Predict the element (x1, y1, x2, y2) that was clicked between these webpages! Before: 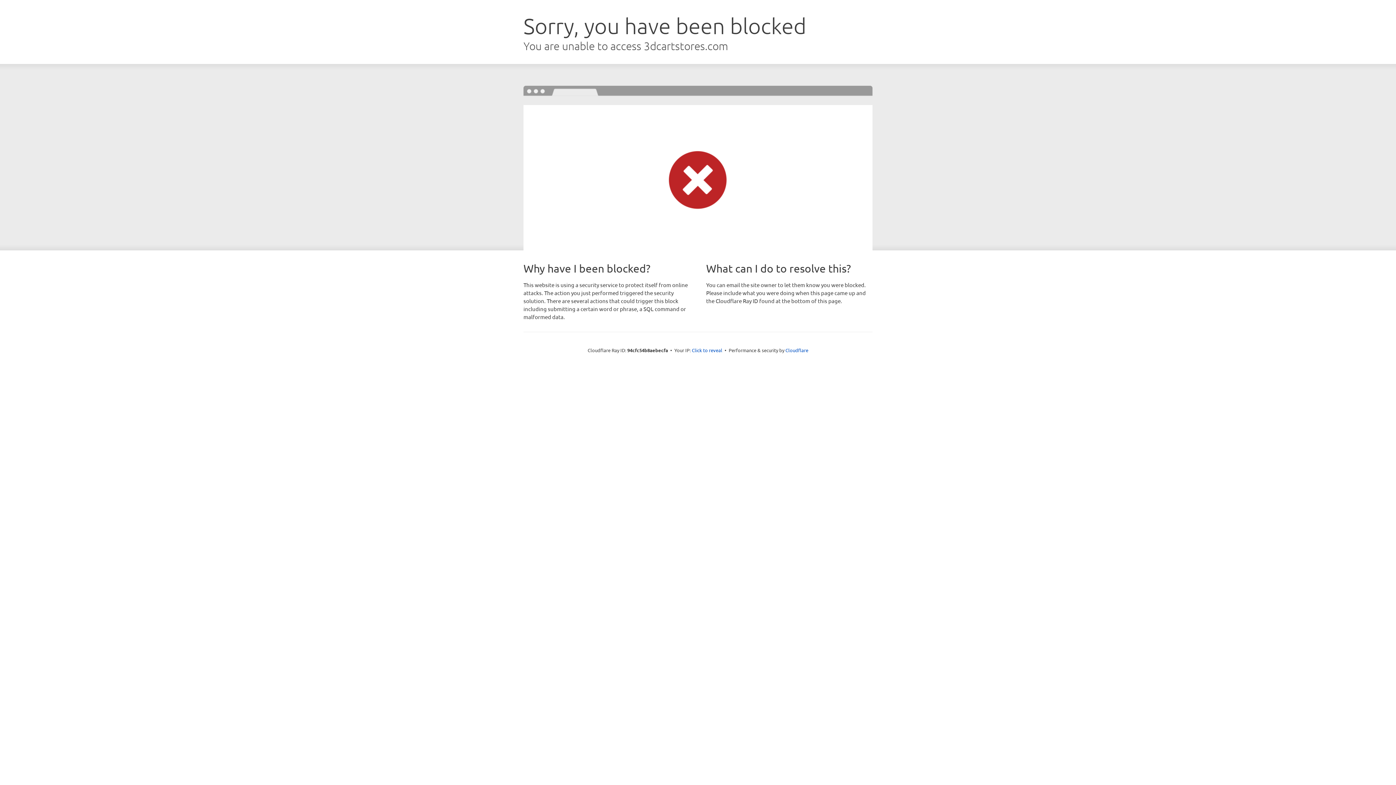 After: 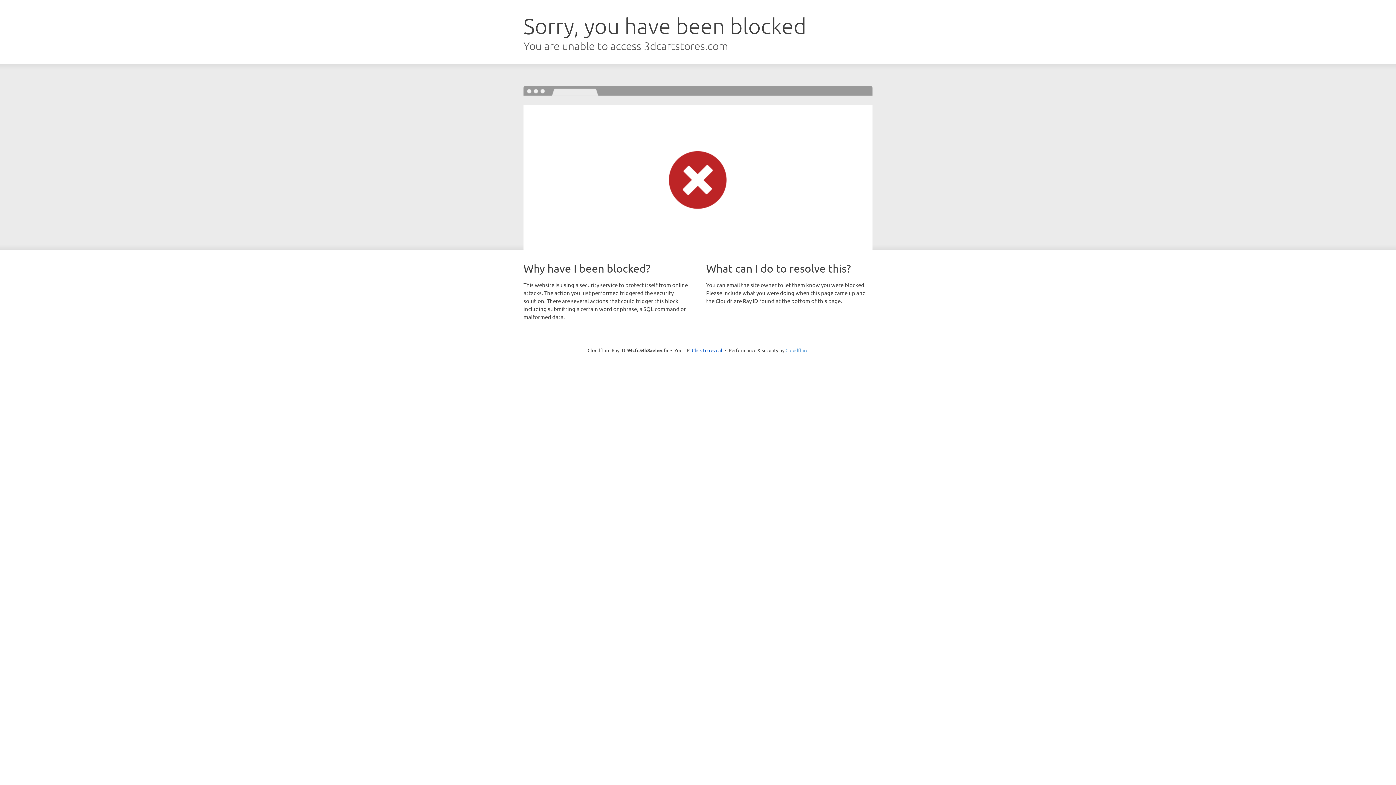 Action: bbox: (785, 347, 808, 353) label: Cloudflare